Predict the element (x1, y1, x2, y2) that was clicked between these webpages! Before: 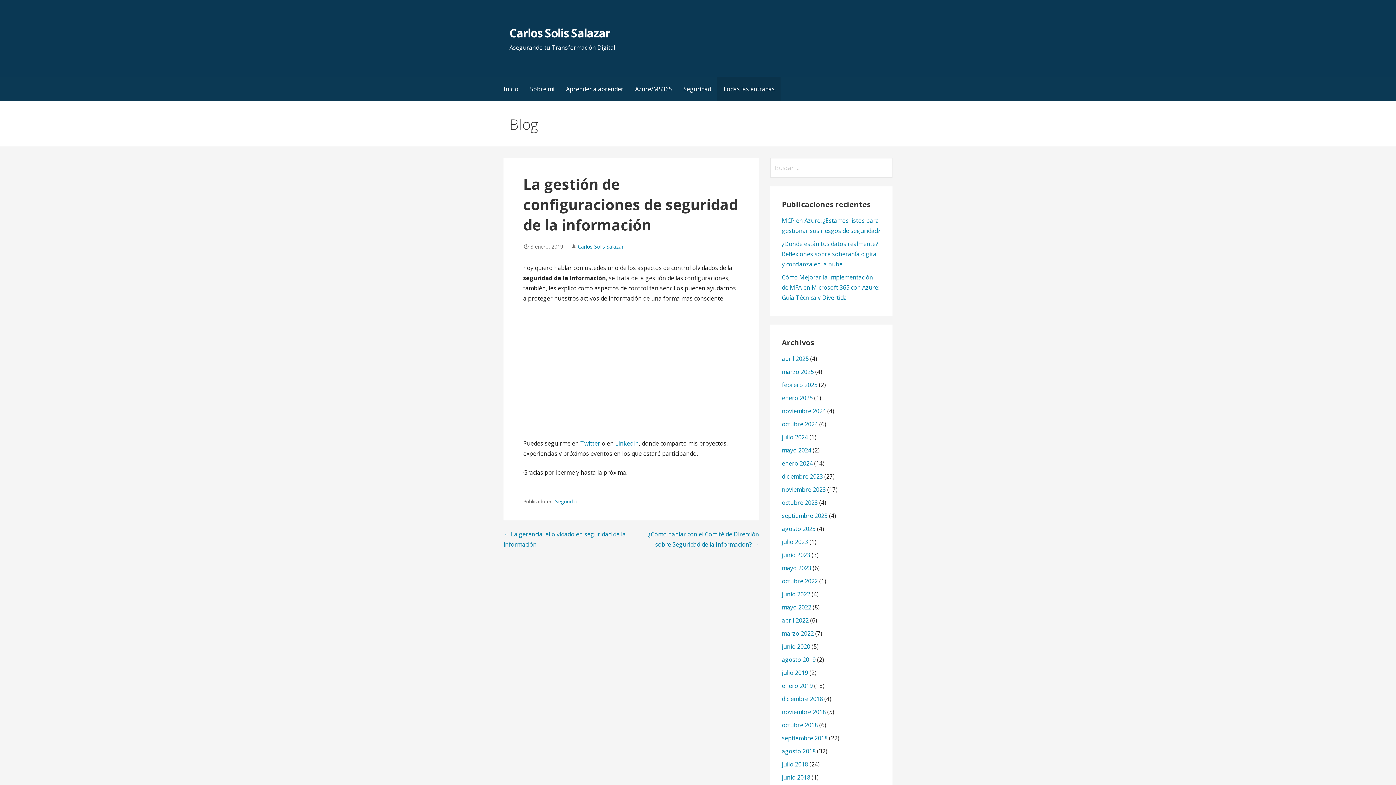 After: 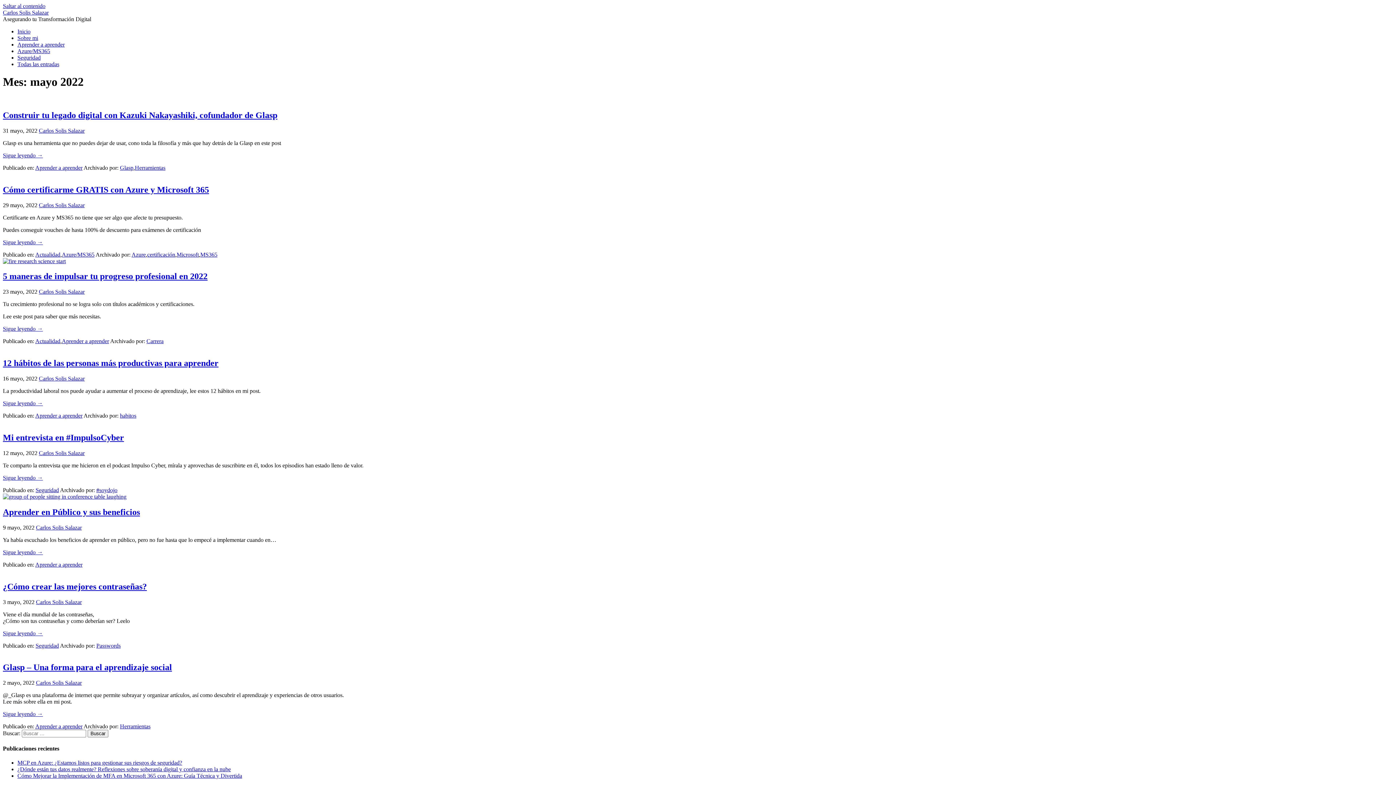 Action: label: mayo 2022 bbox: (782, 603, 811, 611)